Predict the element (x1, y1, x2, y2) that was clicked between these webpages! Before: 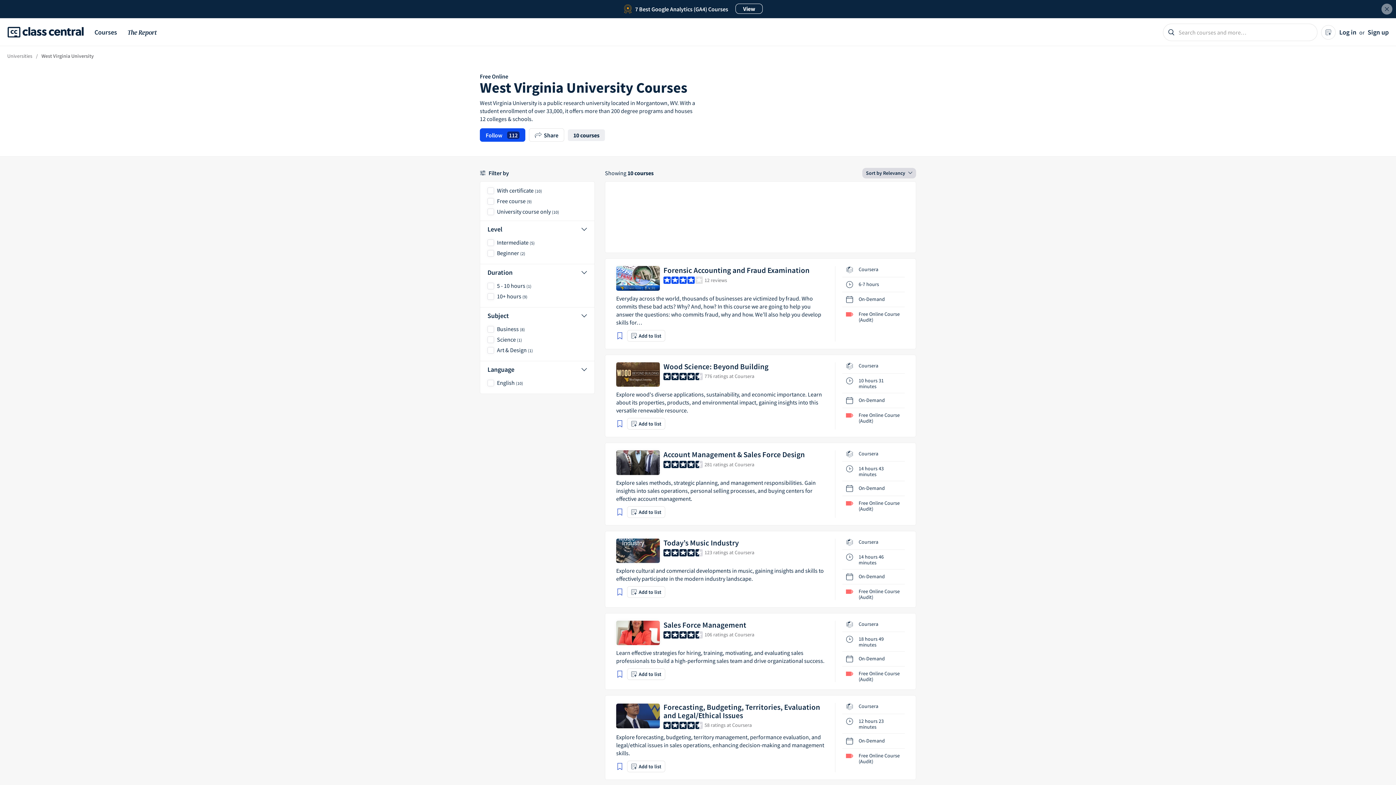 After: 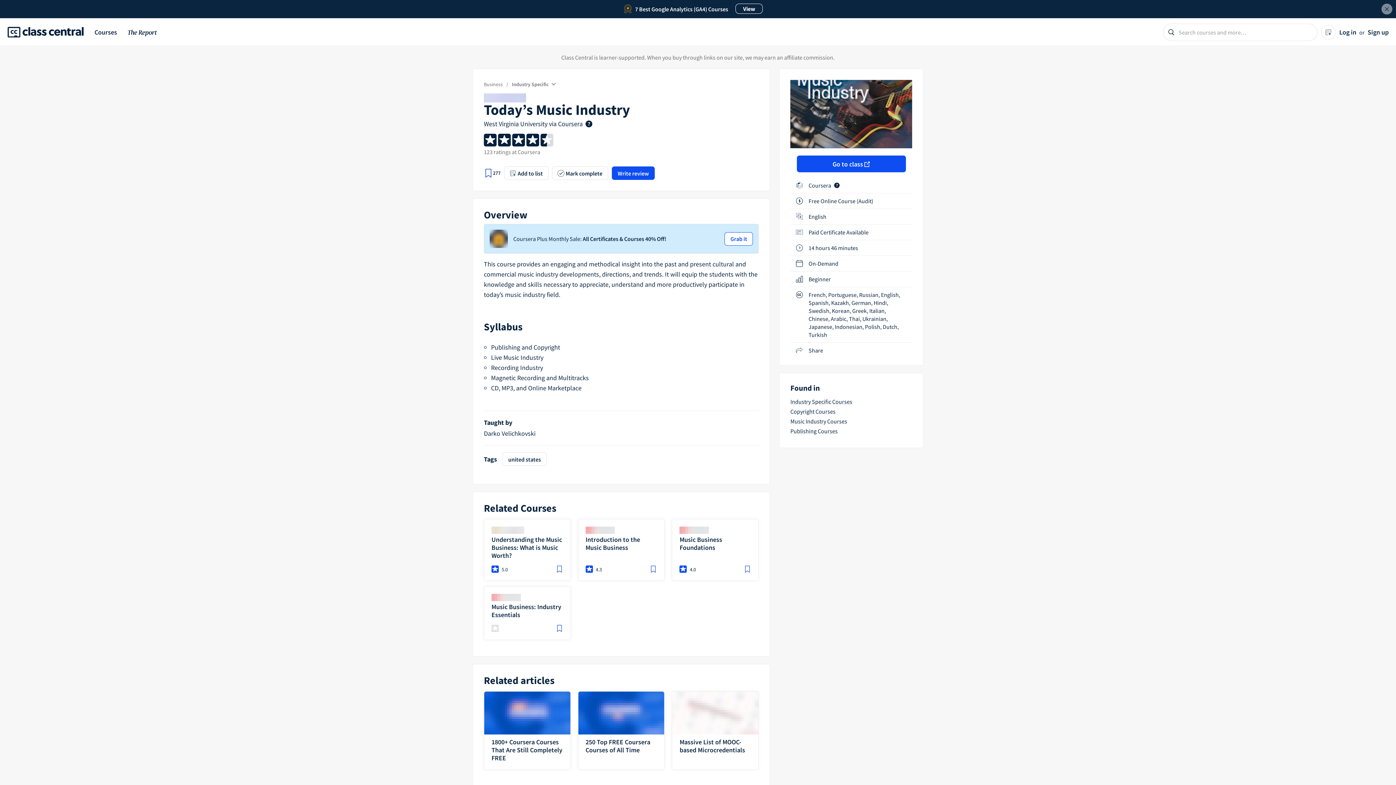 Action: bbox: (663, 538, 754, 547) label: Today’s Music Industry